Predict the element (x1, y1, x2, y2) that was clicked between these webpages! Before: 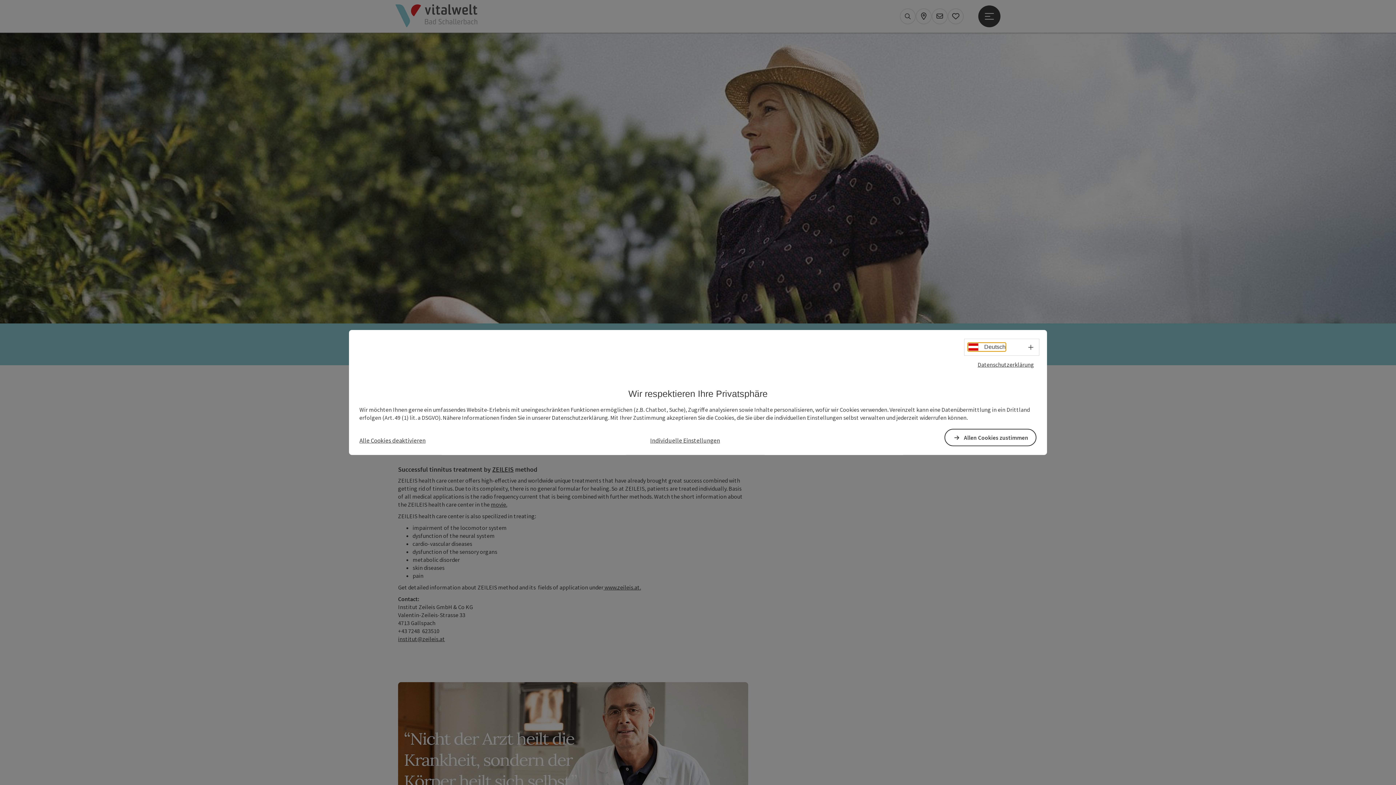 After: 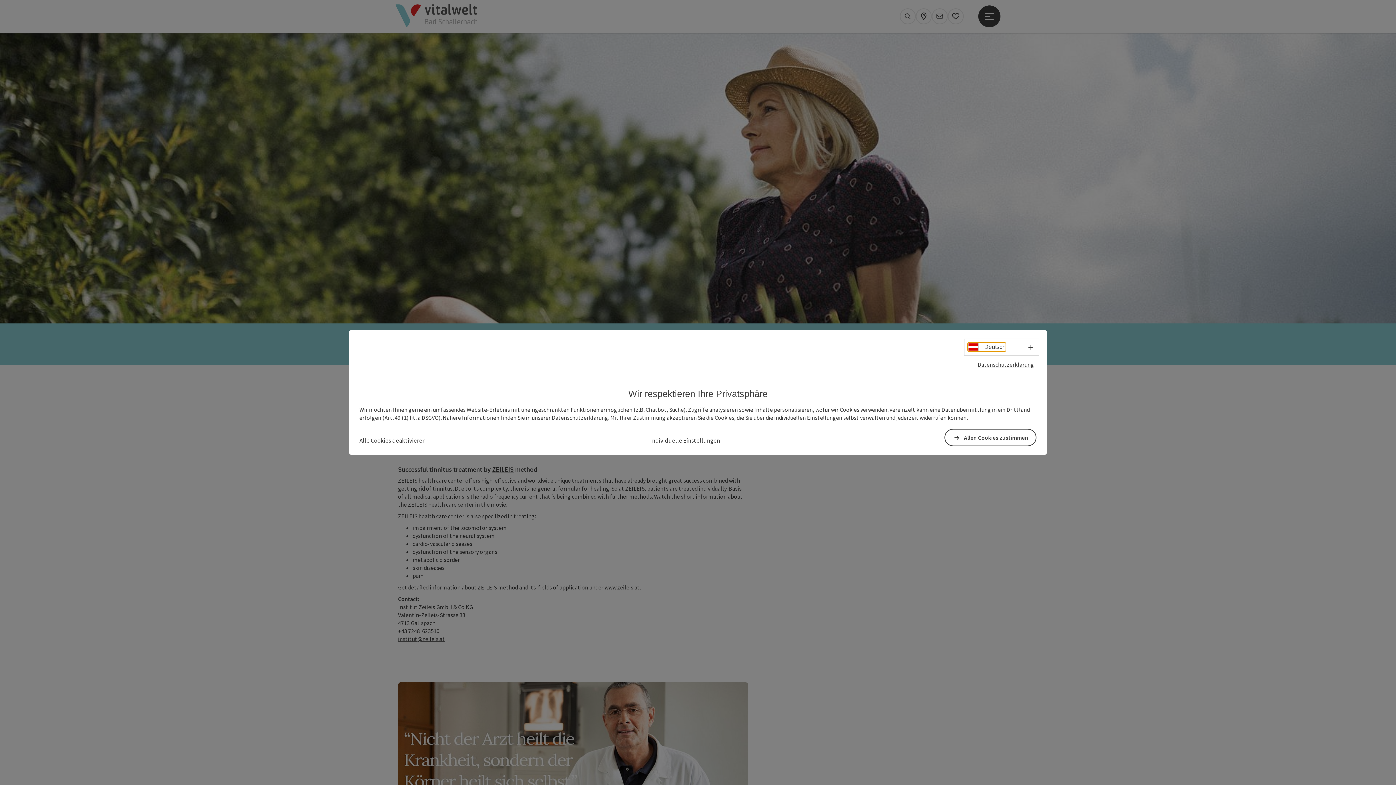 Action: bbox: (968, 343, 1005, 351) label: Deutsch